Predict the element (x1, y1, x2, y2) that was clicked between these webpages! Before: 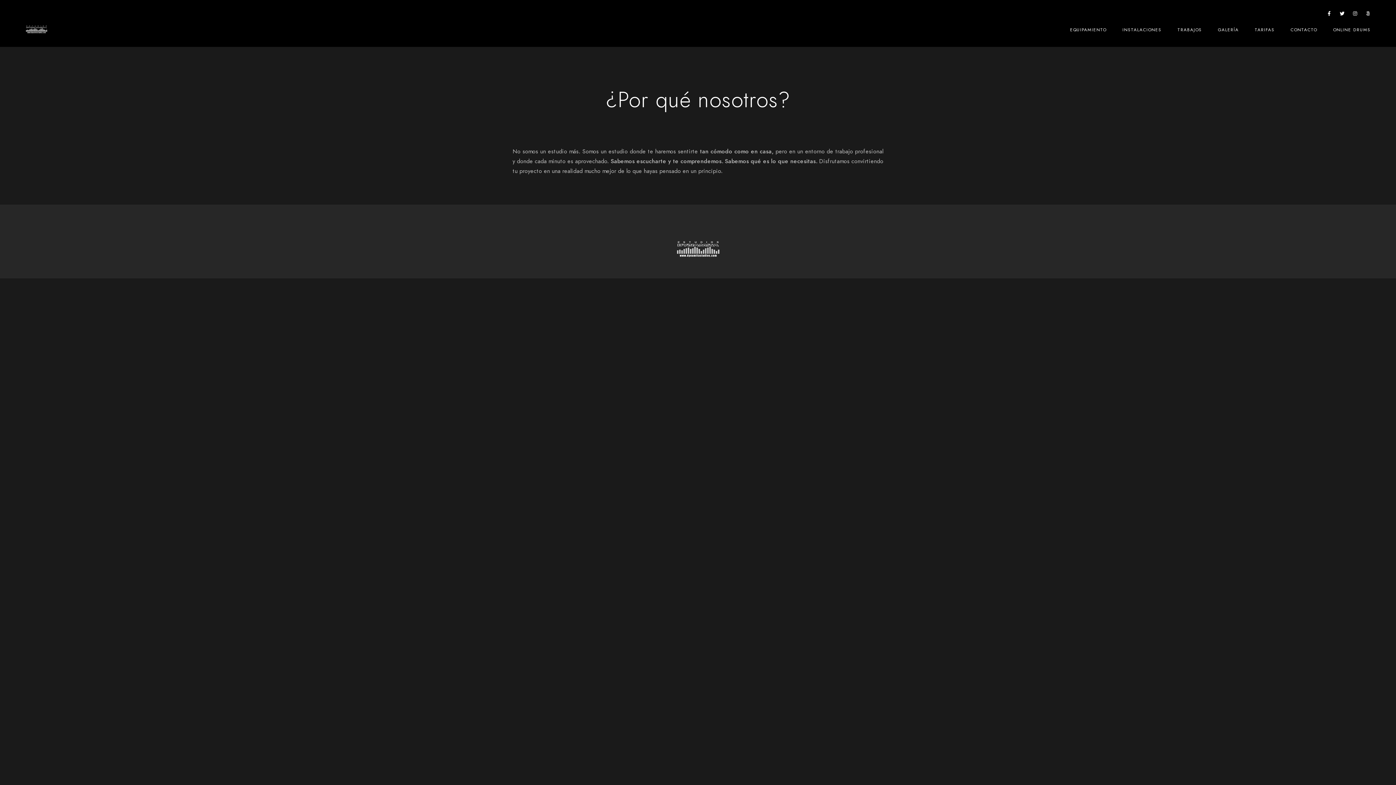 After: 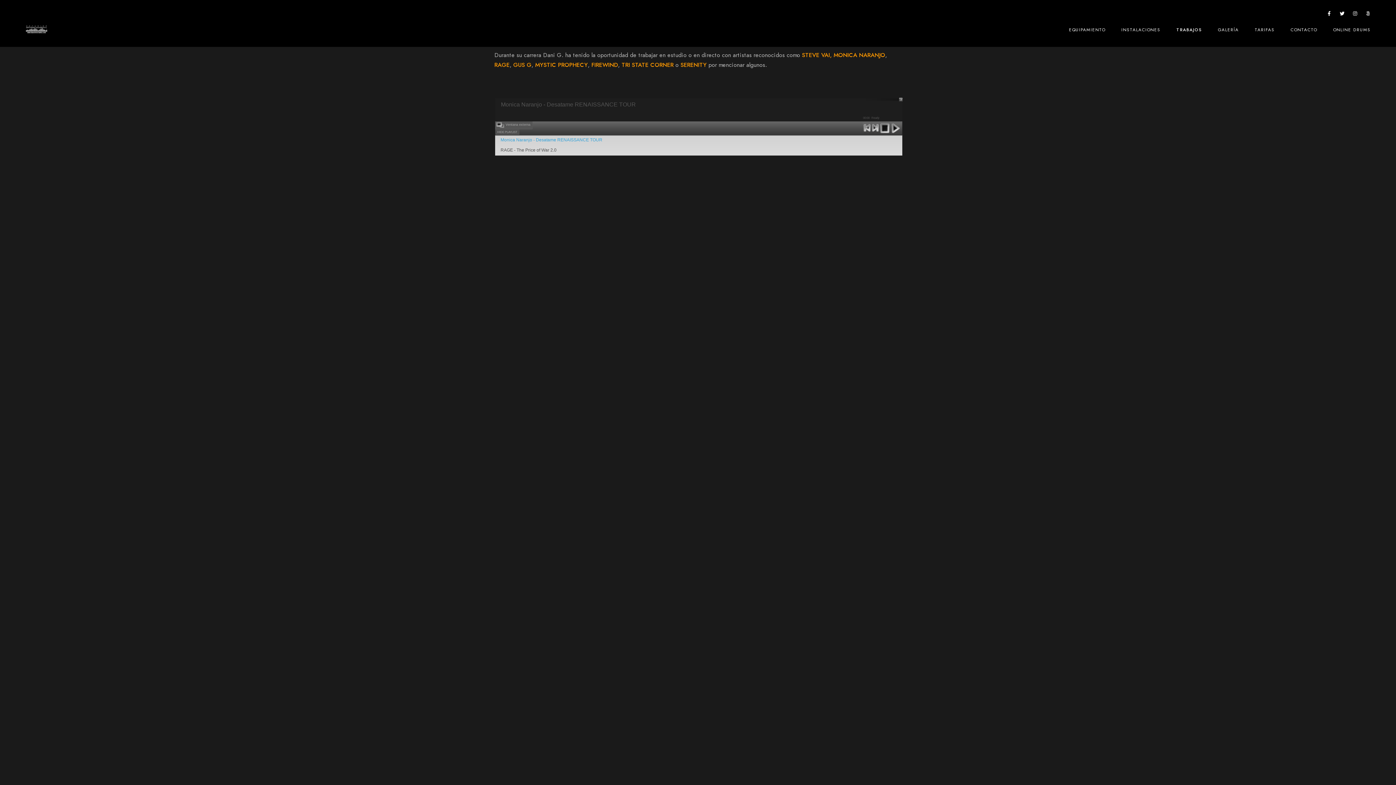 Action: bbox: (1177, 11, 1202, 48) label: TRABAJOS